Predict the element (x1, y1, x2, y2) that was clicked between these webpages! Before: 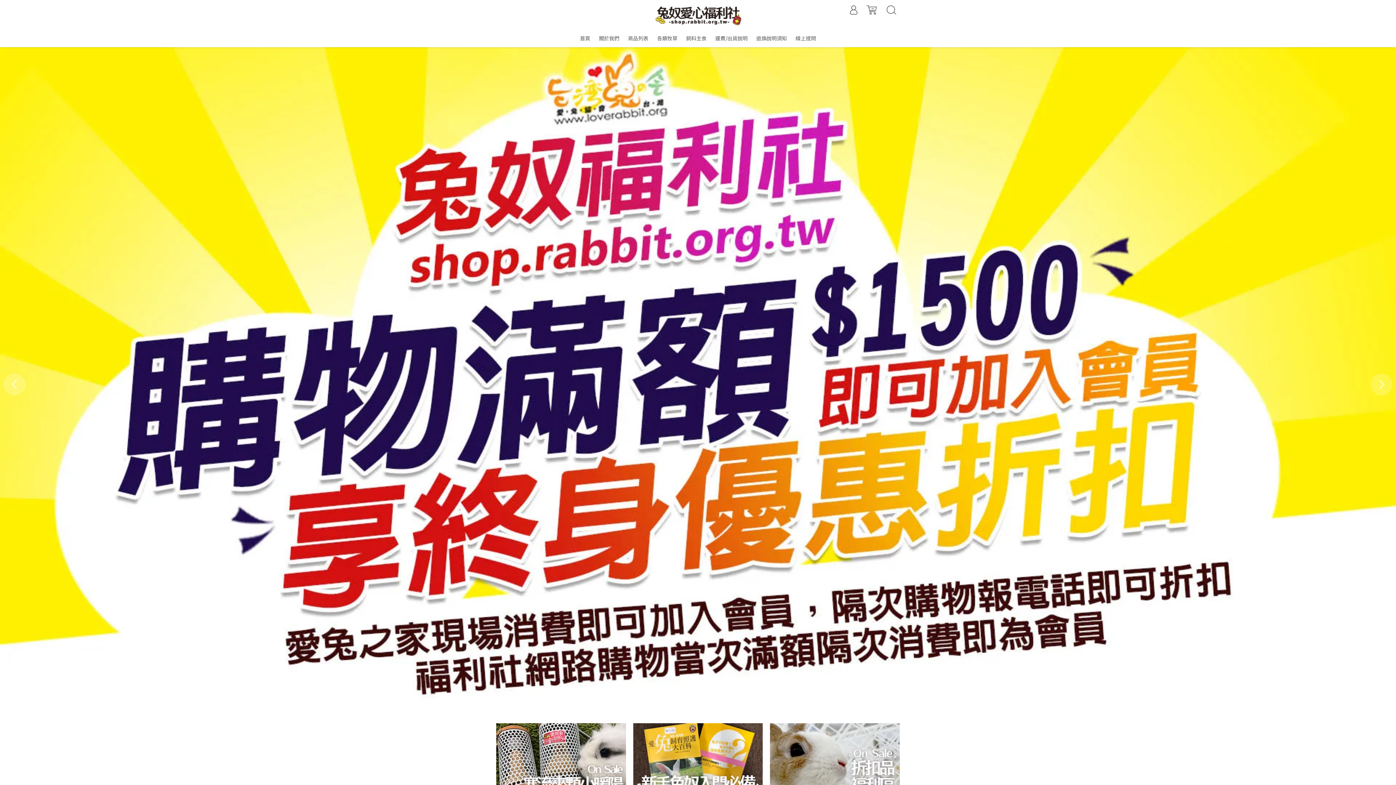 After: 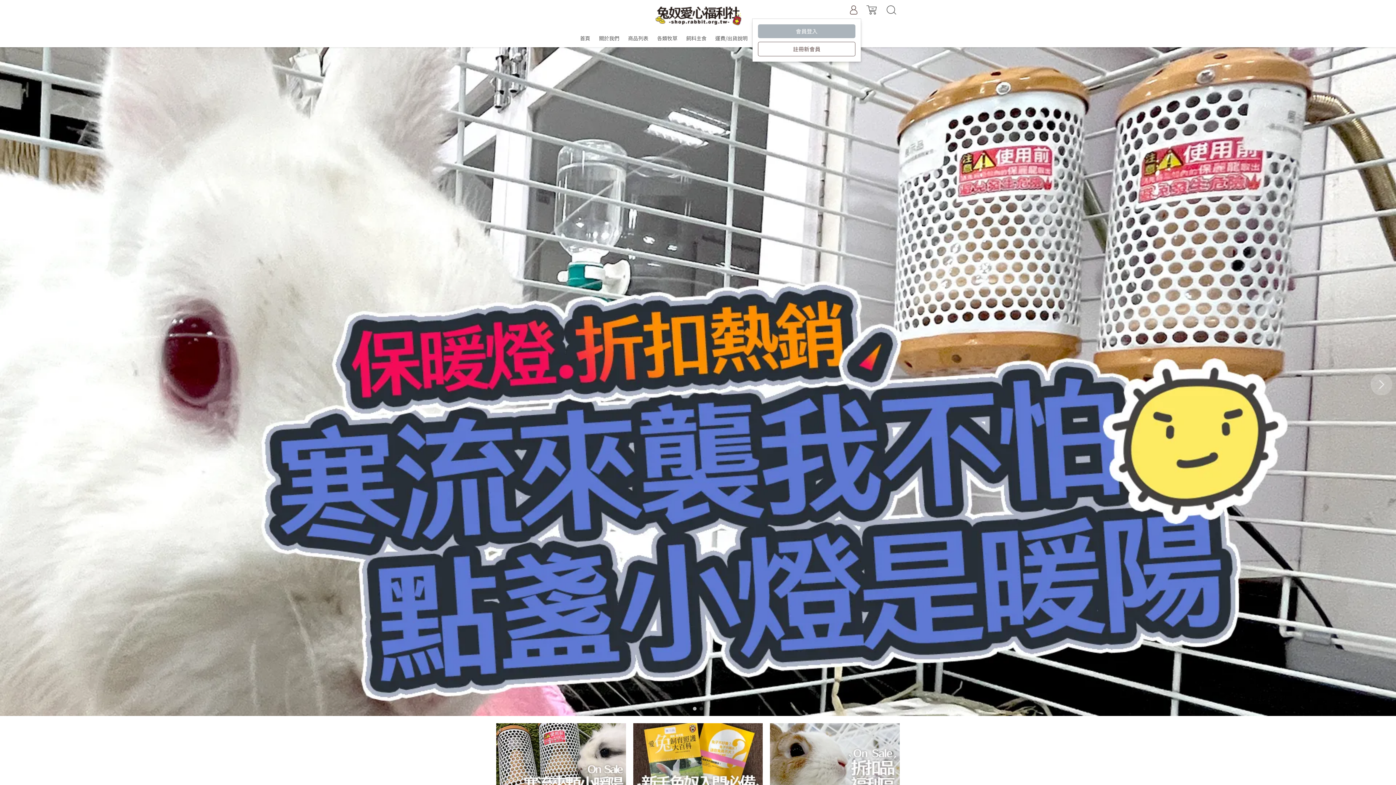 Action: bbox: (846, 0, 861, 18)